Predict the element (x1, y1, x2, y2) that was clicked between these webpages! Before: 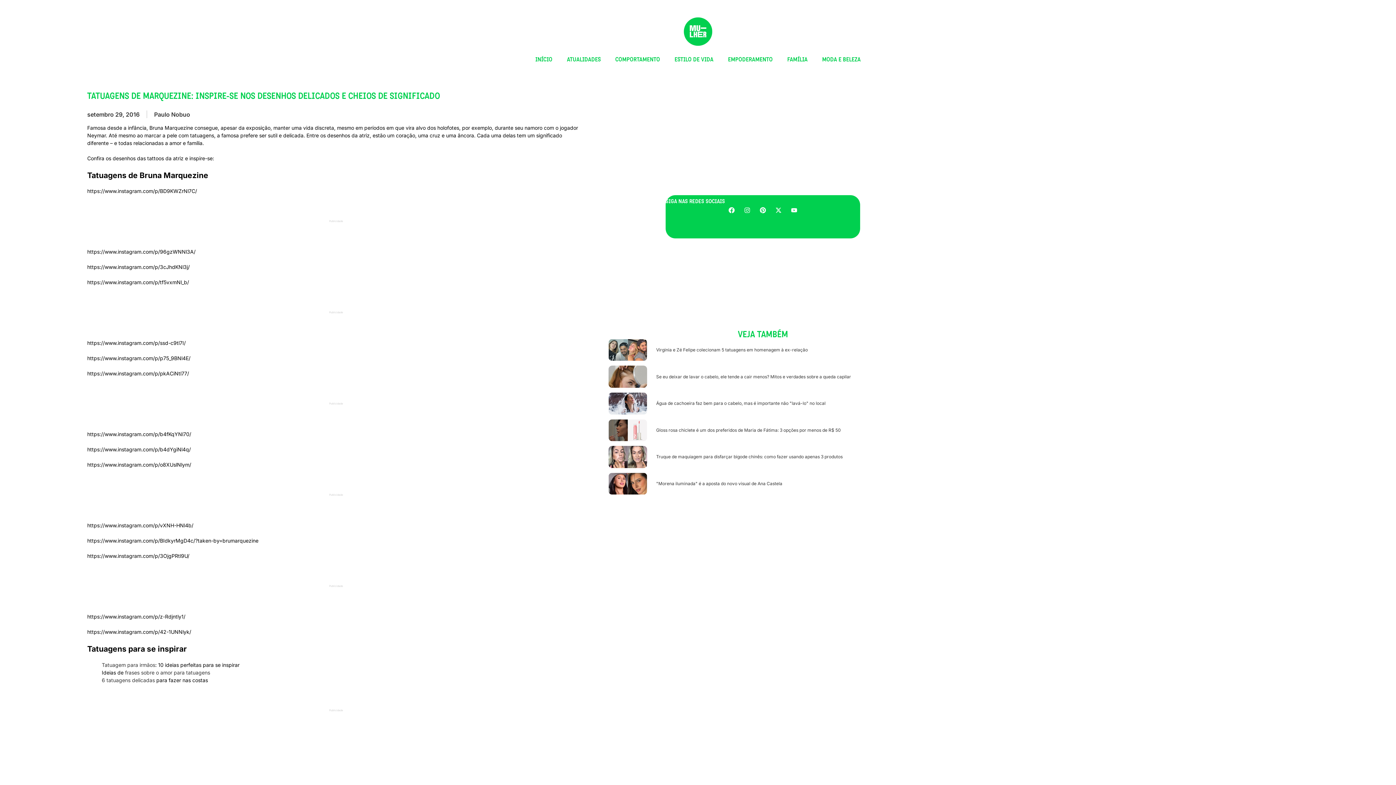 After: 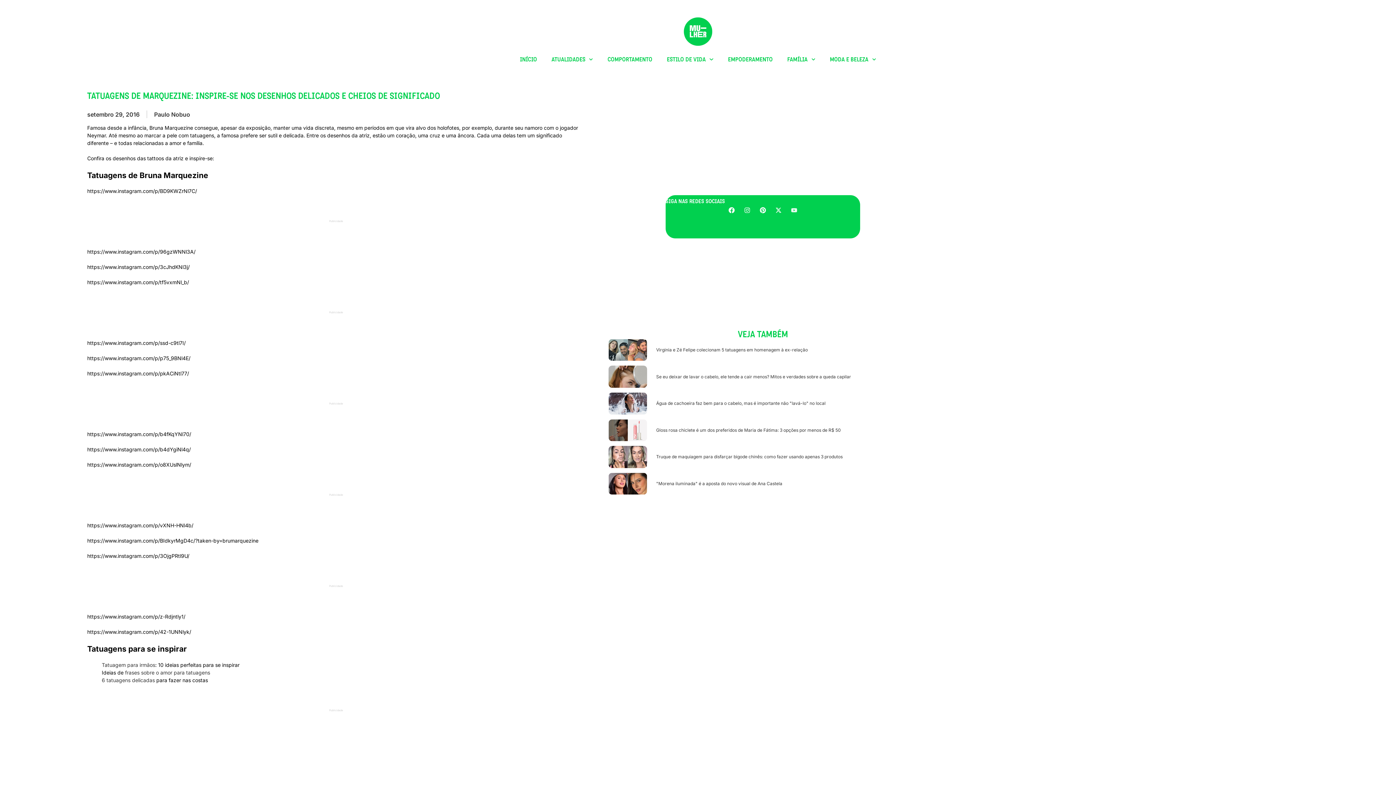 Action: bbox: (788, 204, 800, 216) label: Youtube